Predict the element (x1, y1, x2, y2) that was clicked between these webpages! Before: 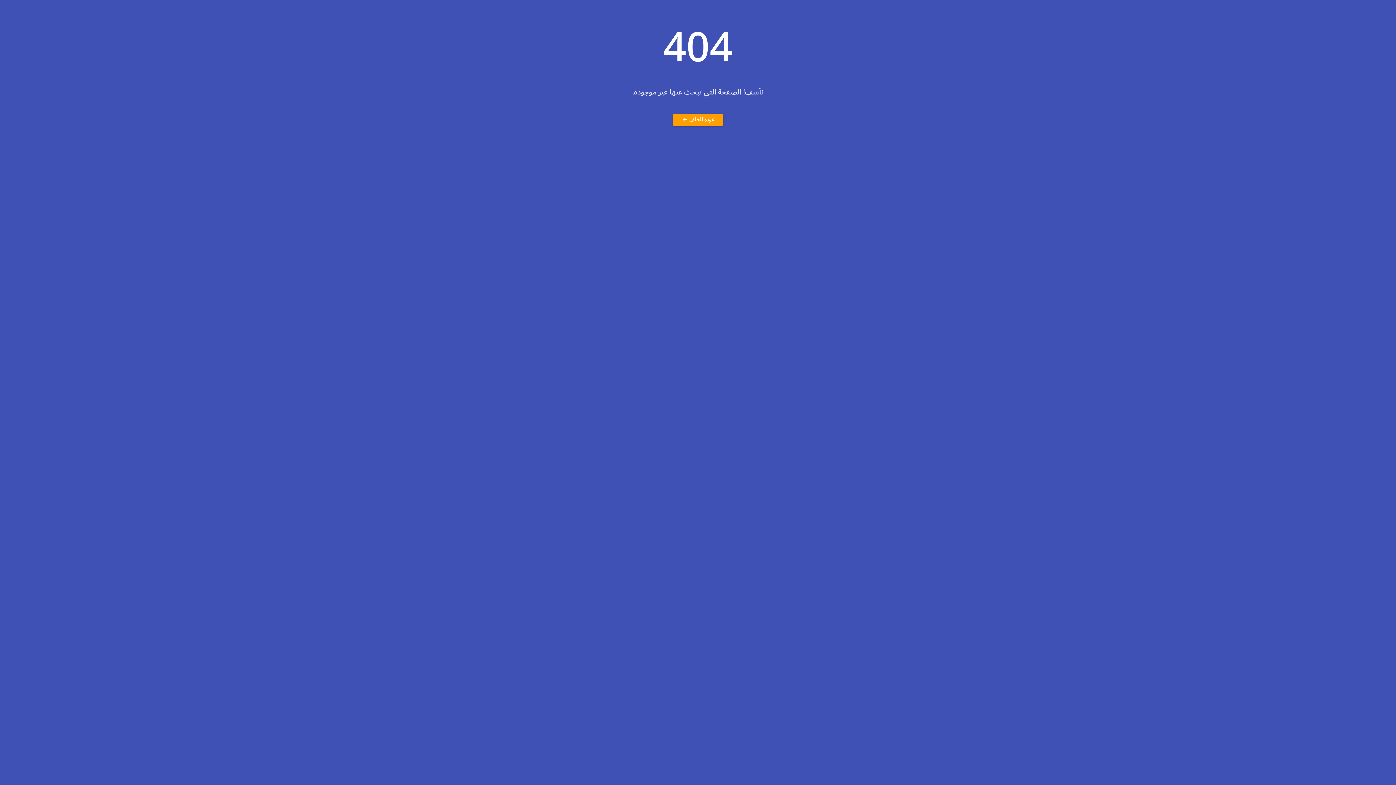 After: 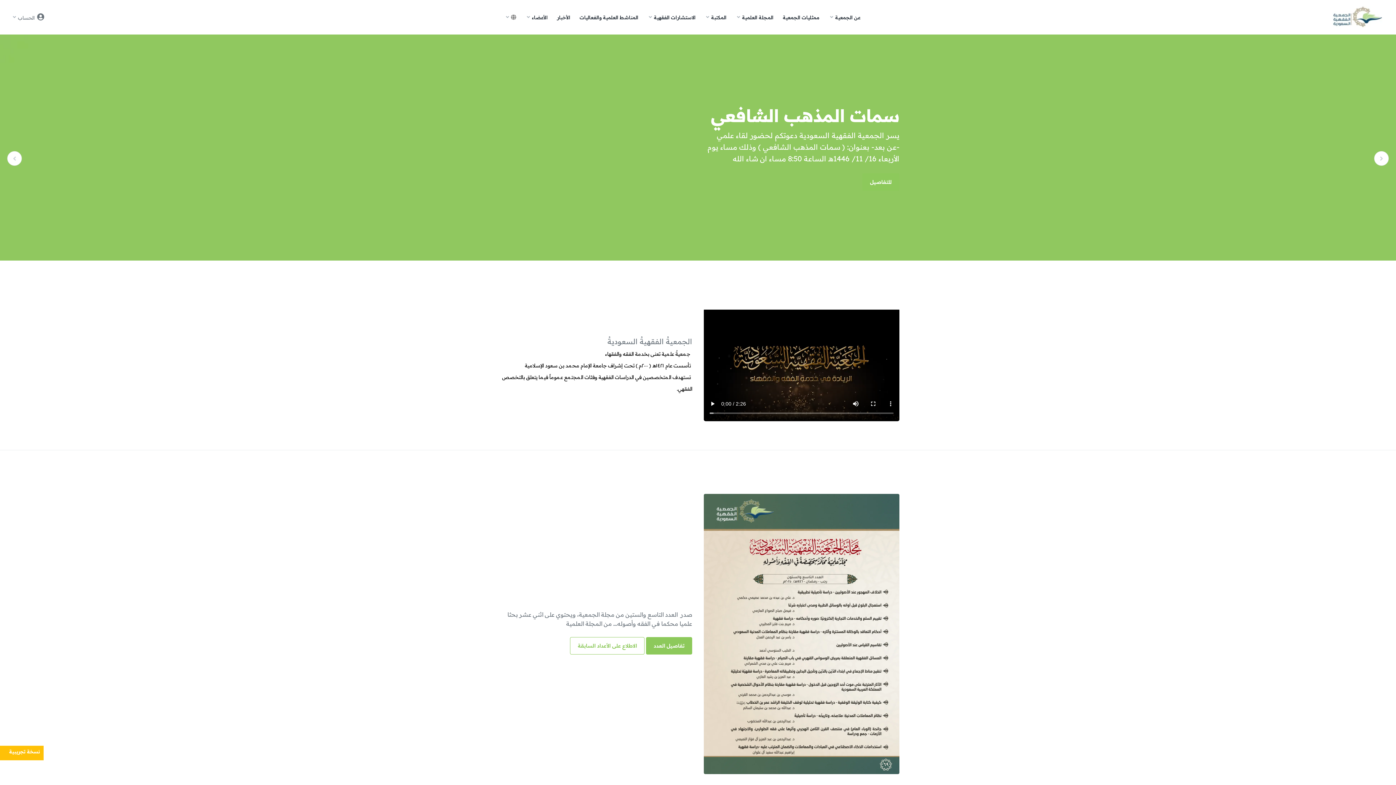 Action: bbox: (673, 113, 723, 125) label: عودة للخلف 